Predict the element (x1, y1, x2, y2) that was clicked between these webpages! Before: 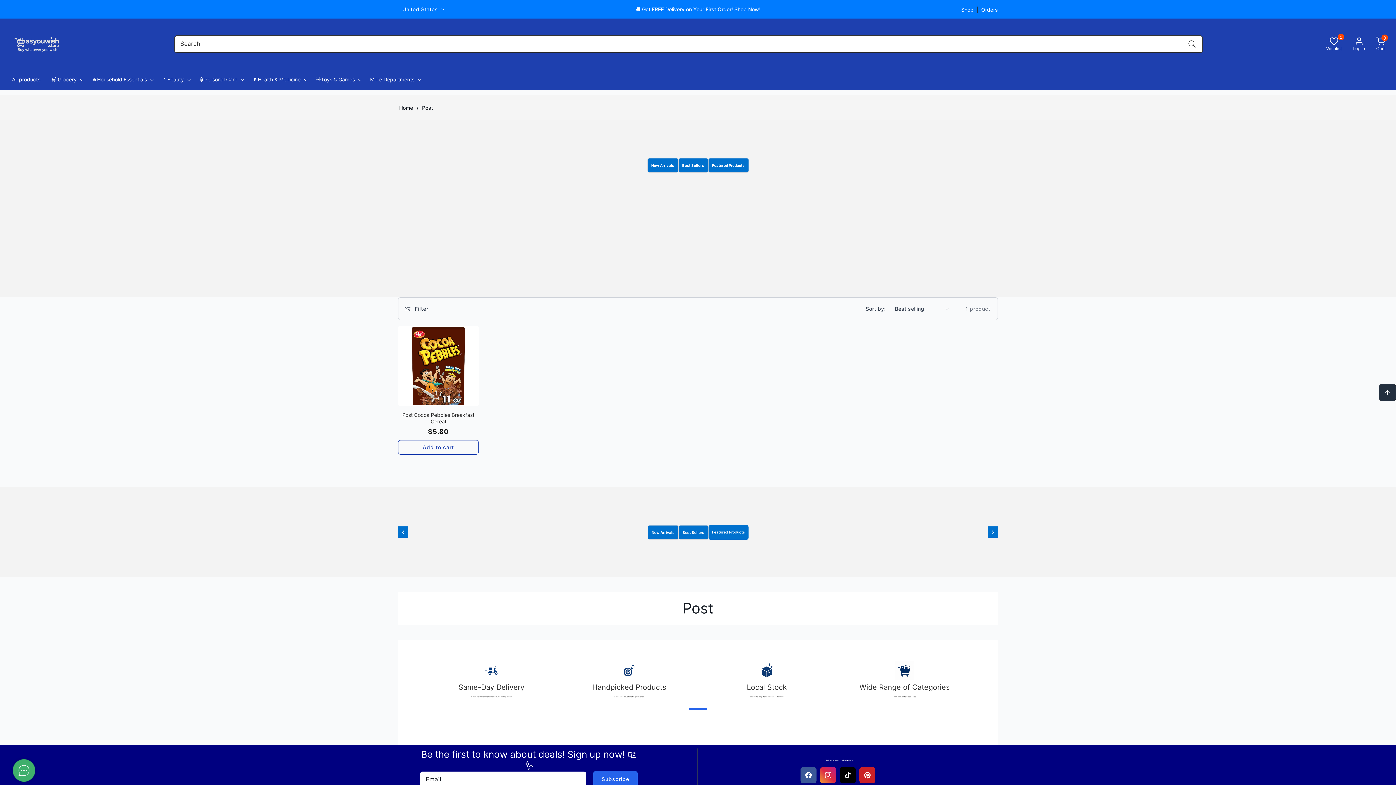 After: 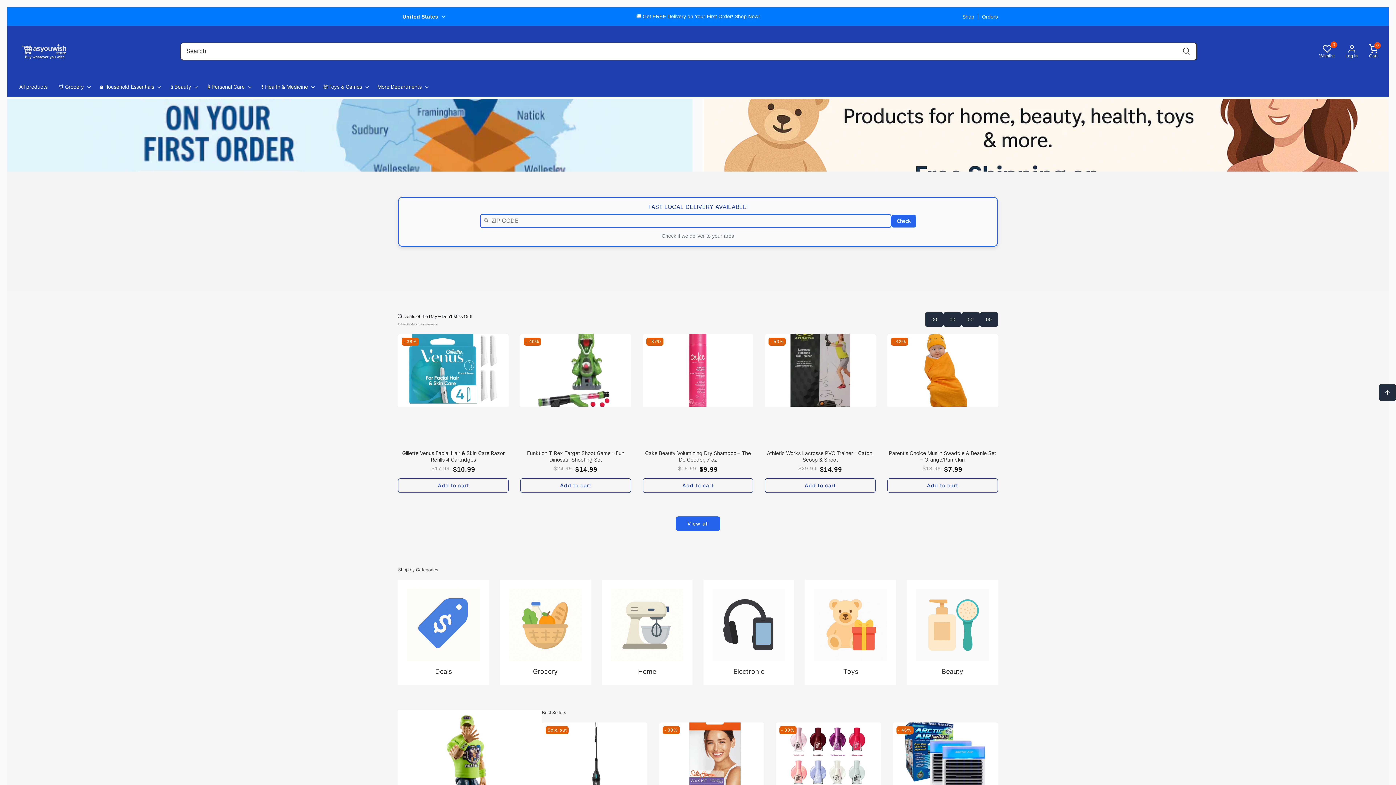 Action: label: Shop bbox: (961, 6, 977, 12)